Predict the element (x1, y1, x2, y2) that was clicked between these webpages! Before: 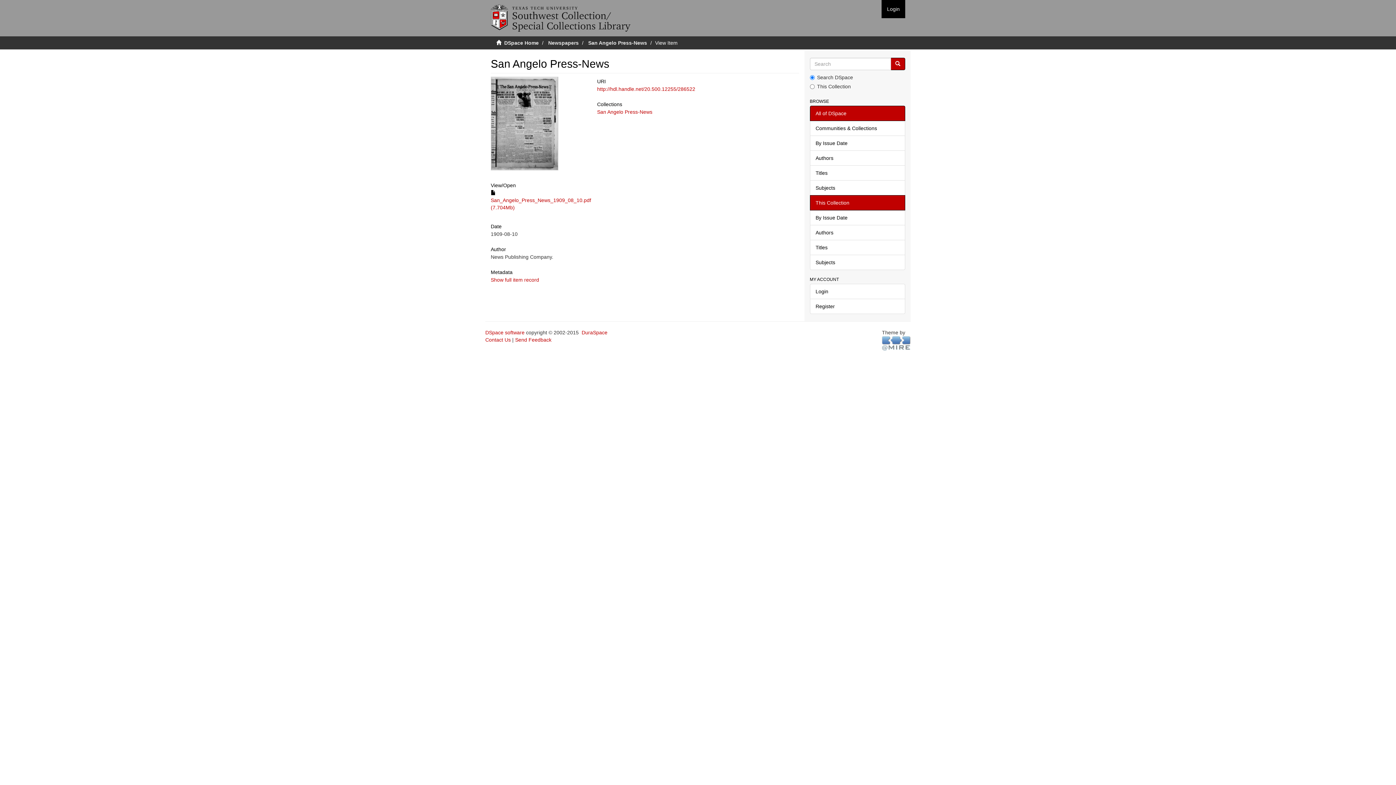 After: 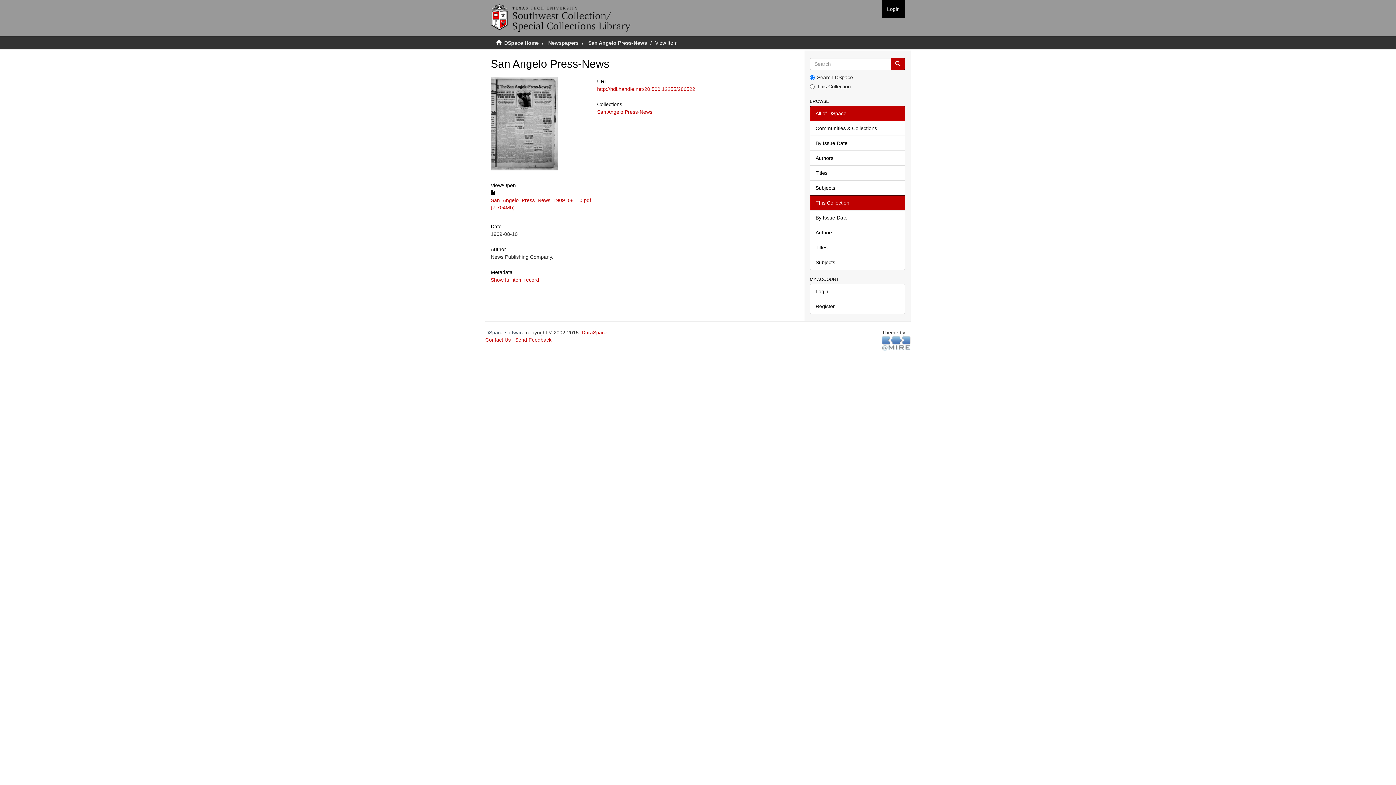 Action: label: DSpace software bbox: (485, 329, 524, 335)